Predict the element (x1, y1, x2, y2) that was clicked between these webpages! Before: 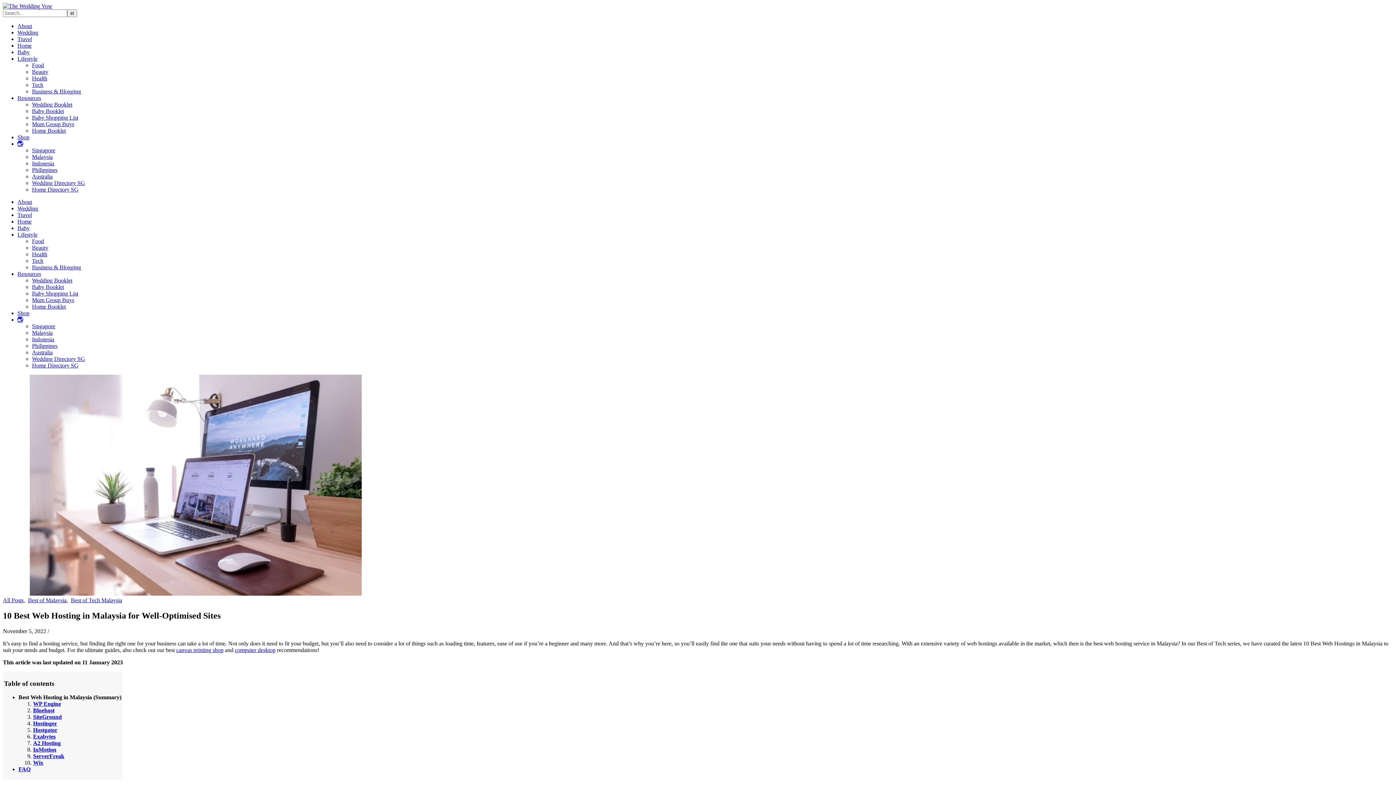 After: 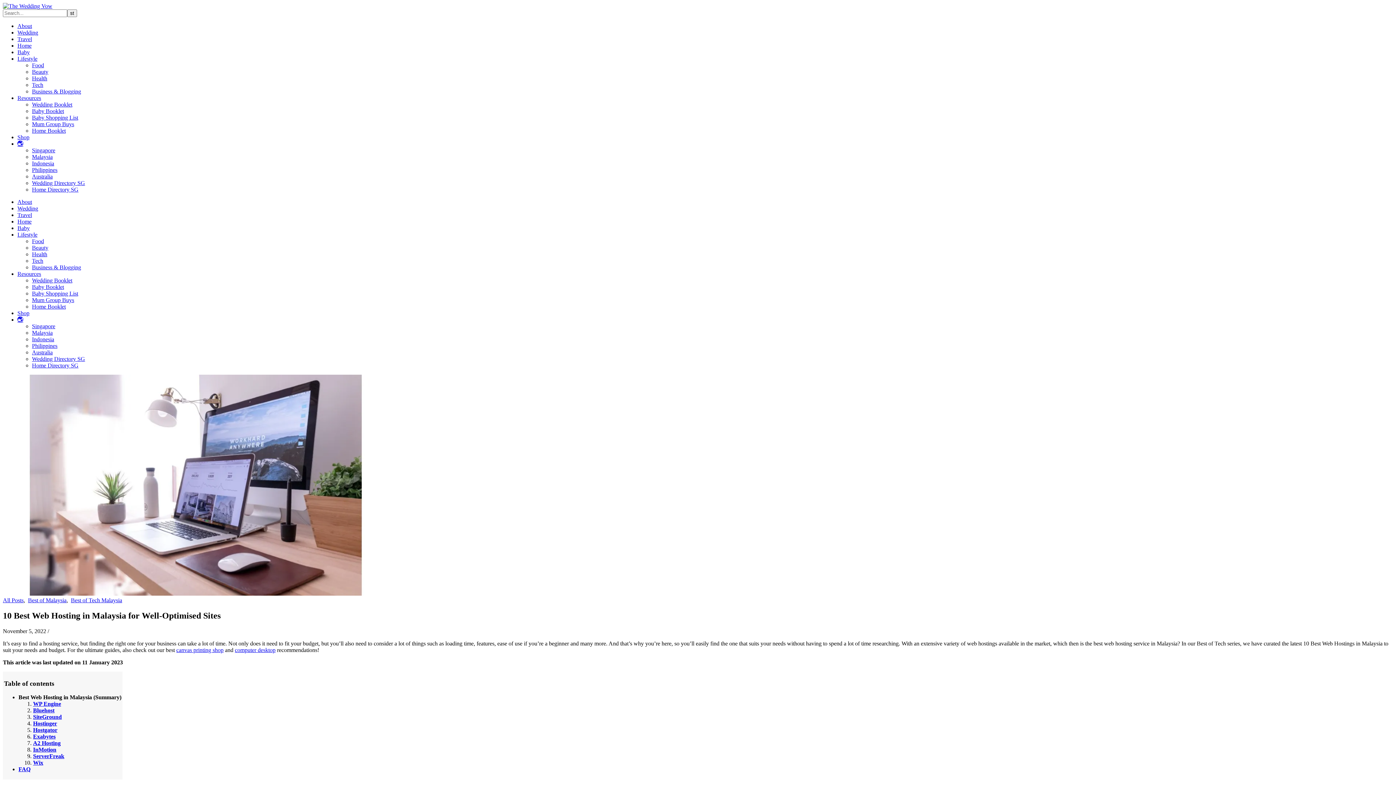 Action: bbox: (33, 760, 43, 766) label: Wix